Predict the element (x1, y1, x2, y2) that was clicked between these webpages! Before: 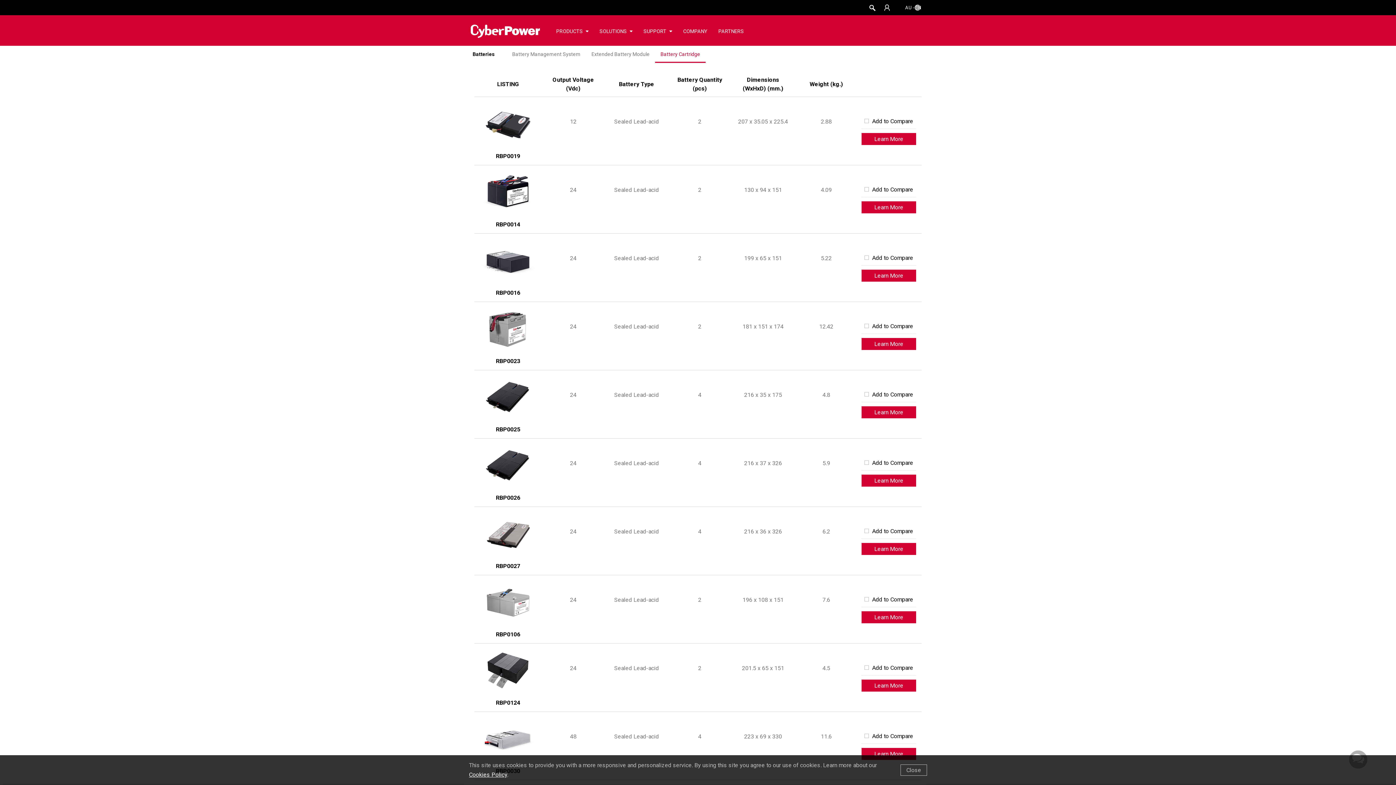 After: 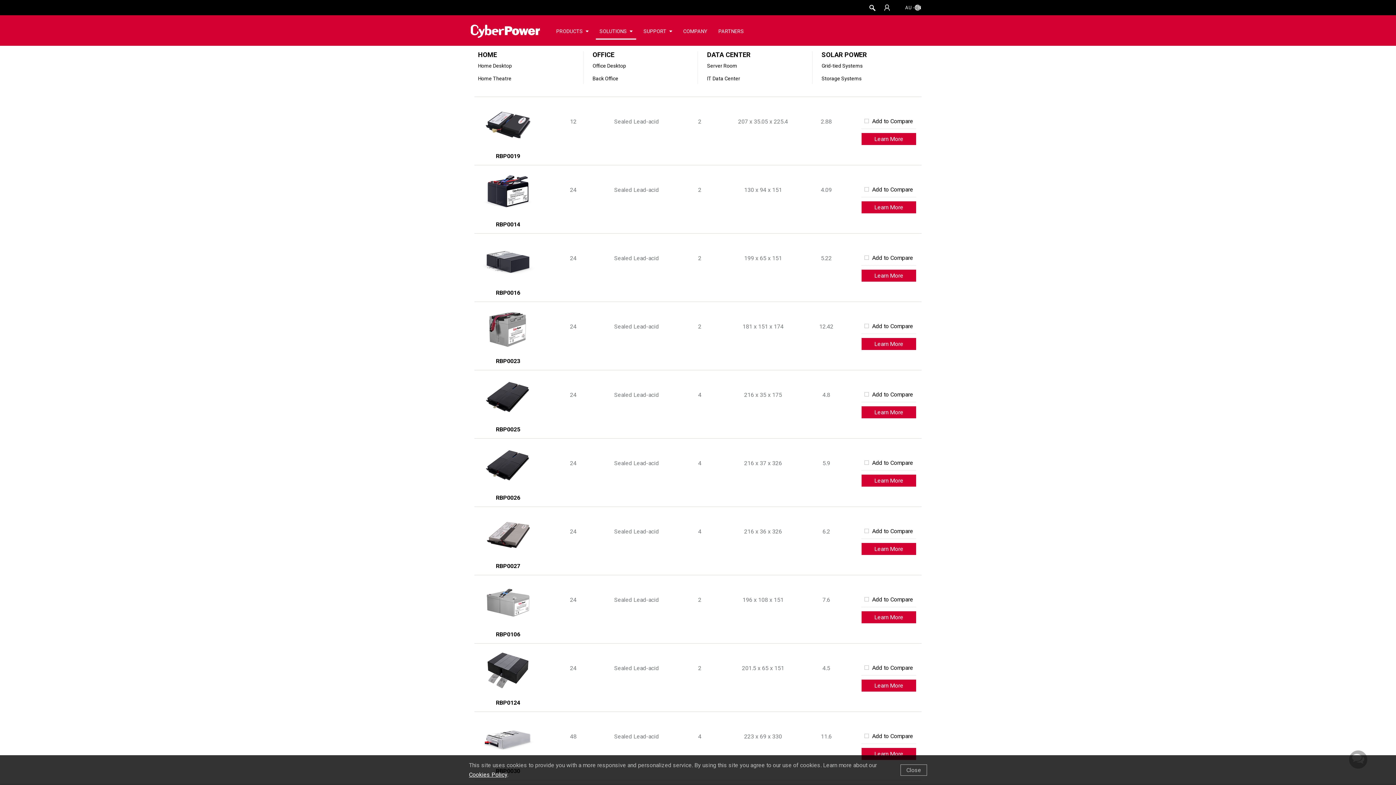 Action: label: SOLUTIONS  bbox: (596, 24, 636, 38)